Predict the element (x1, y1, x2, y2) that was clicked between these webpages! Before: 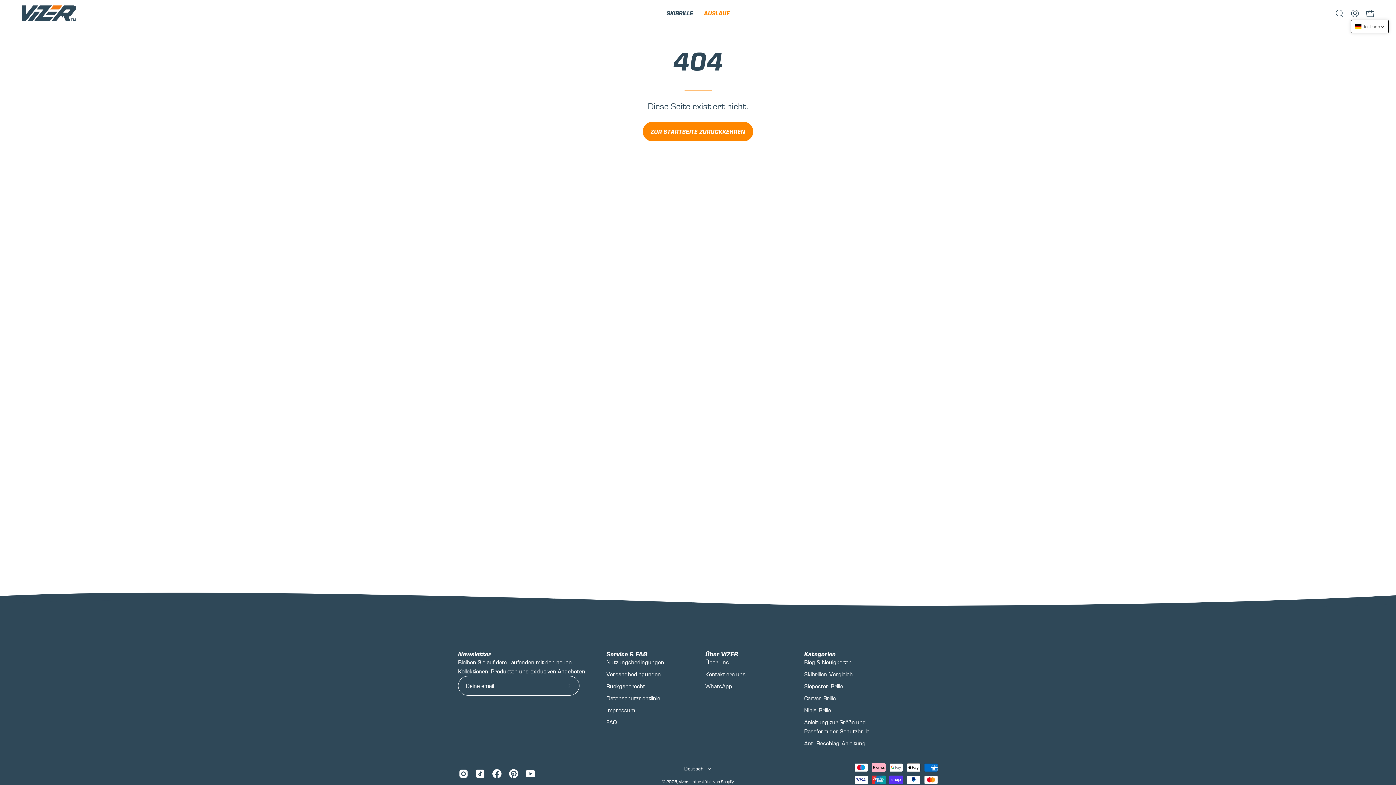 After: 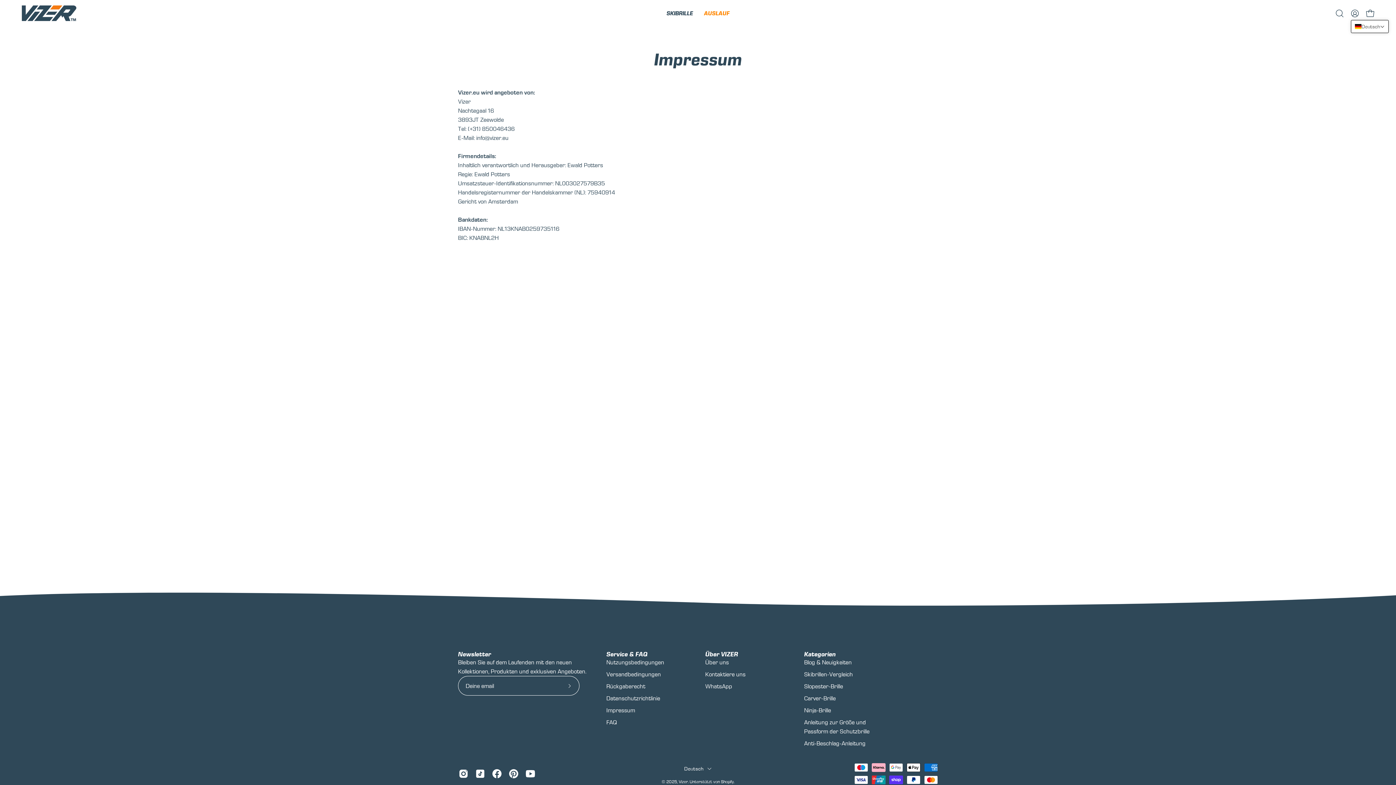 Action: label: Impressum bbox: (606, 707, 635, 714)